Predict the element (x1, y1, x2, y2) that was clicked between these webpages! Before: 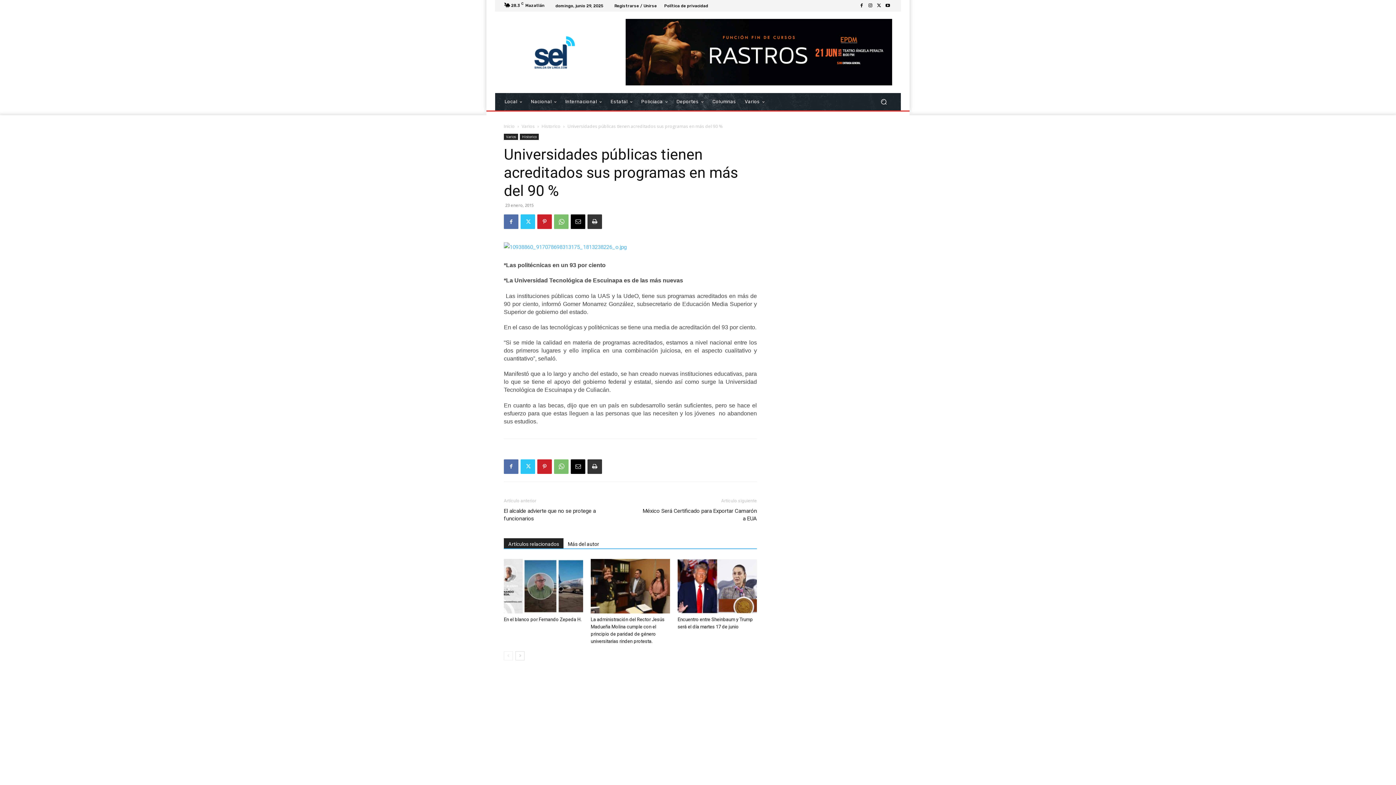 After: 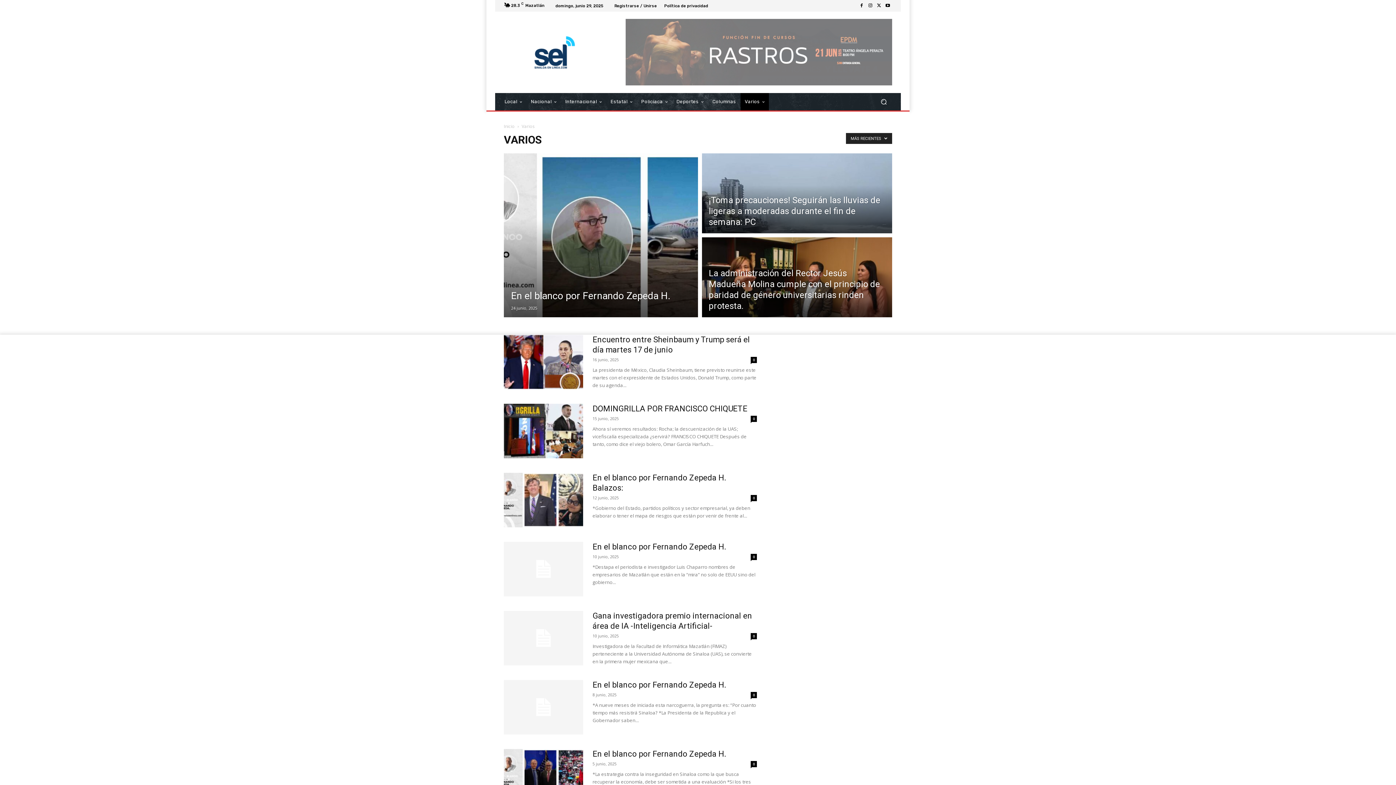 Action: bbox: (504, 133, 518, 140) label: Varios